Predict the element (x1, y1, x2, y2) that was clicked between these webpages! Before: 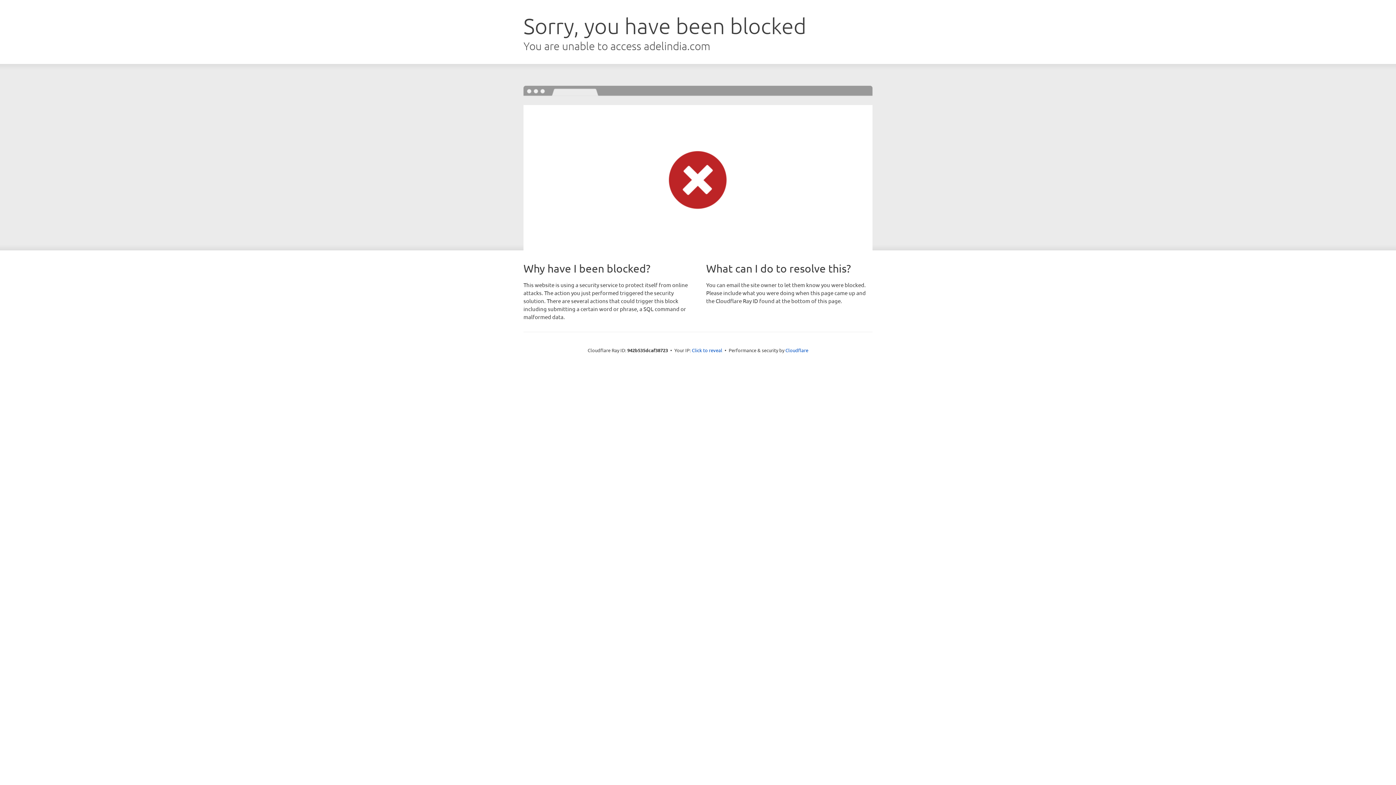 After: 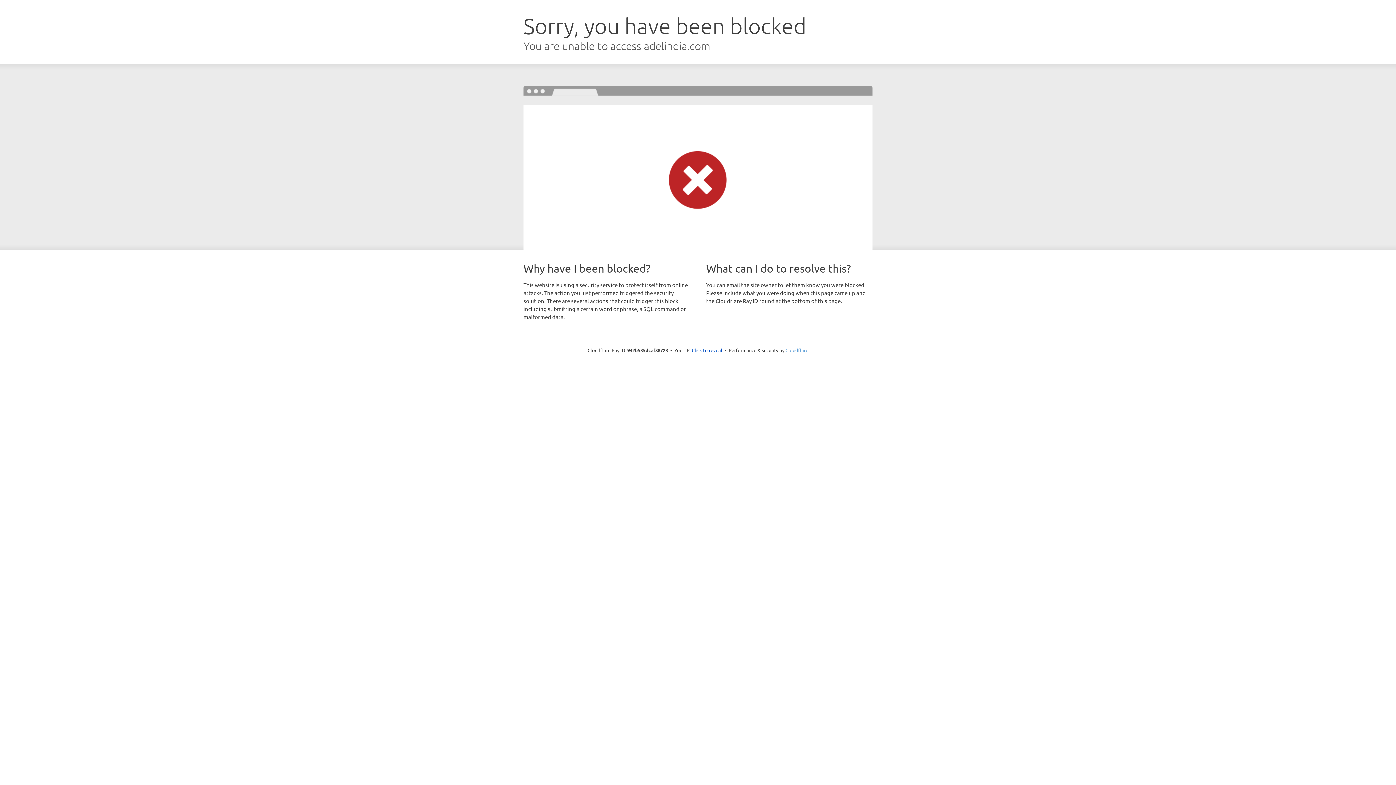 Action: label: Cloudflare bbox: (785, 347, 808, 353)